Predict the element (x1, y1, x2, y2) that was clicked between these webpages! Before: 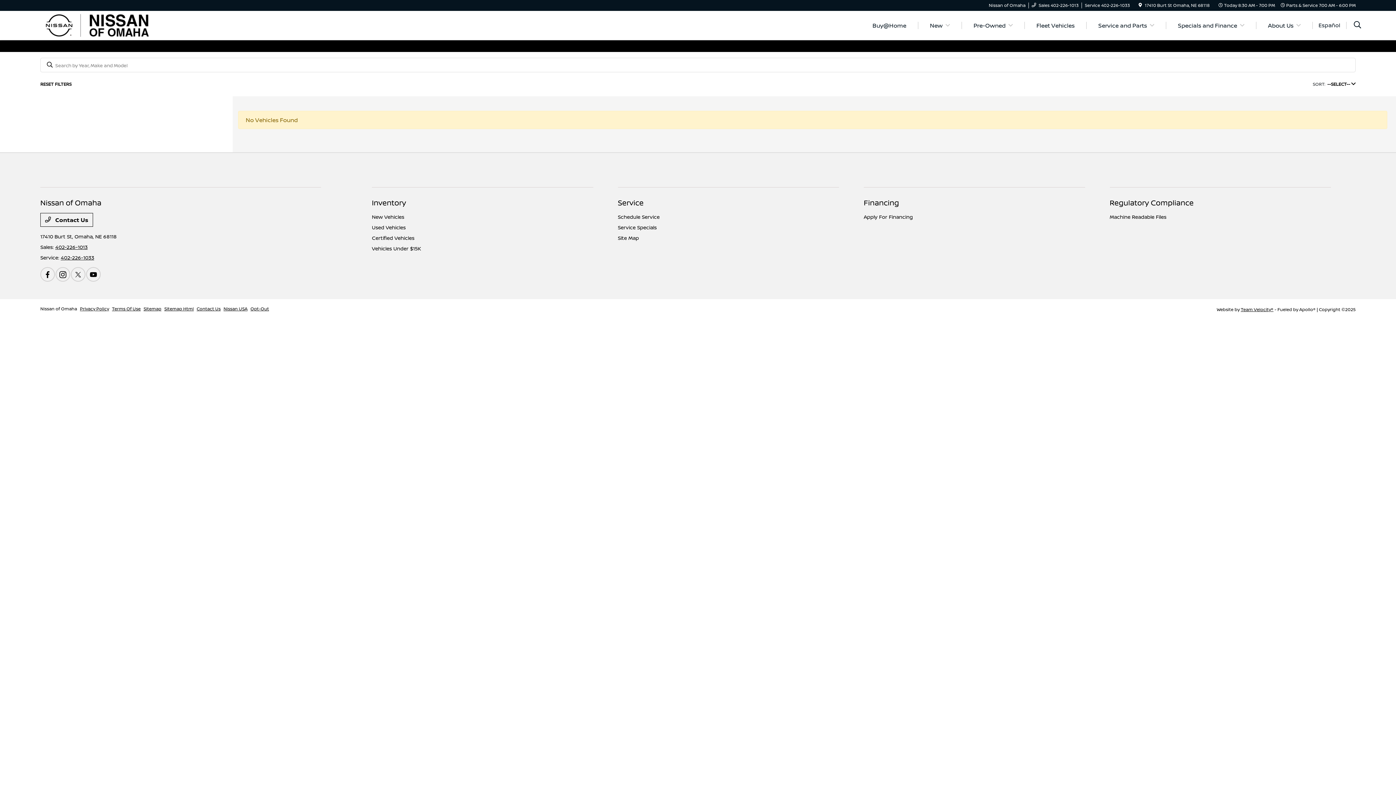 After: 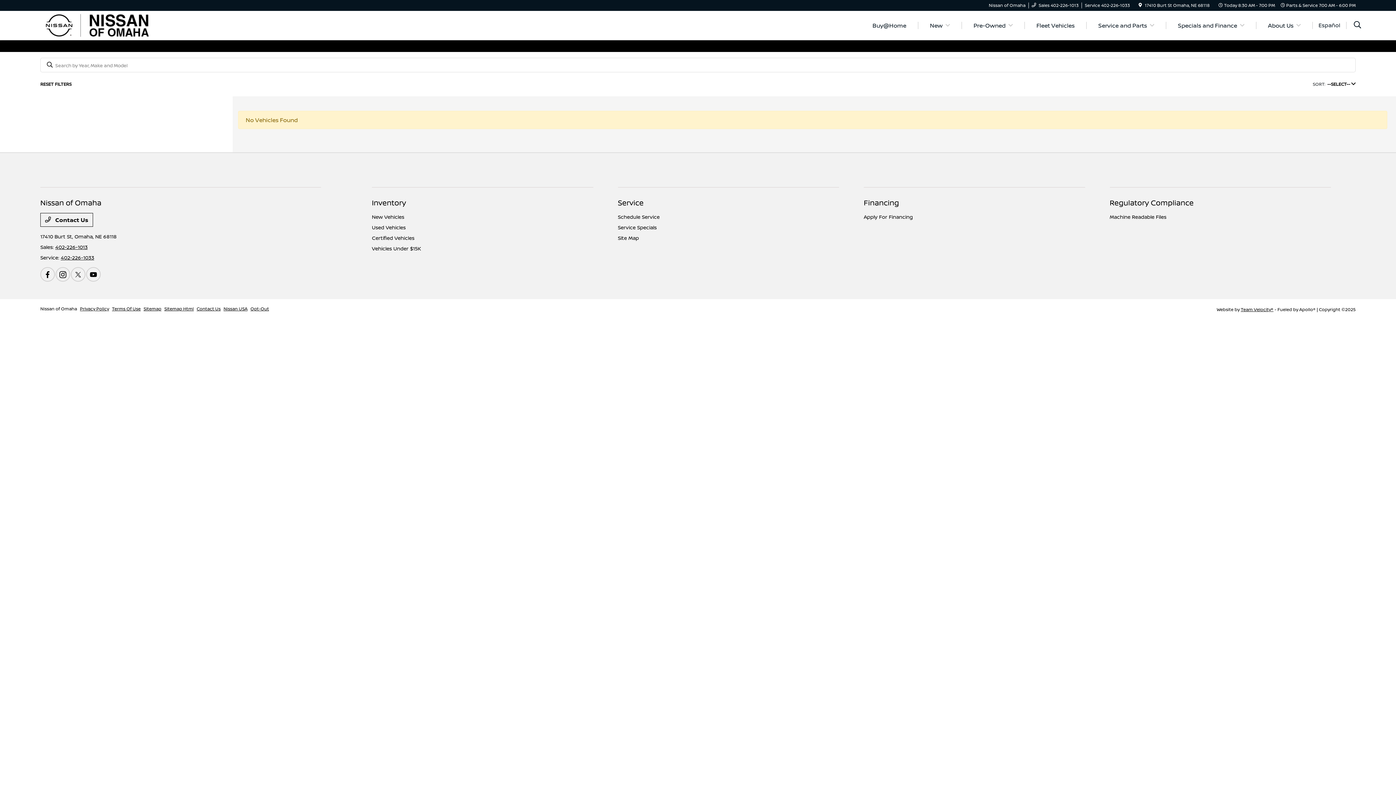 Action: label: Regulatory Compliance bbox: (1110, 197, 1194, 207)